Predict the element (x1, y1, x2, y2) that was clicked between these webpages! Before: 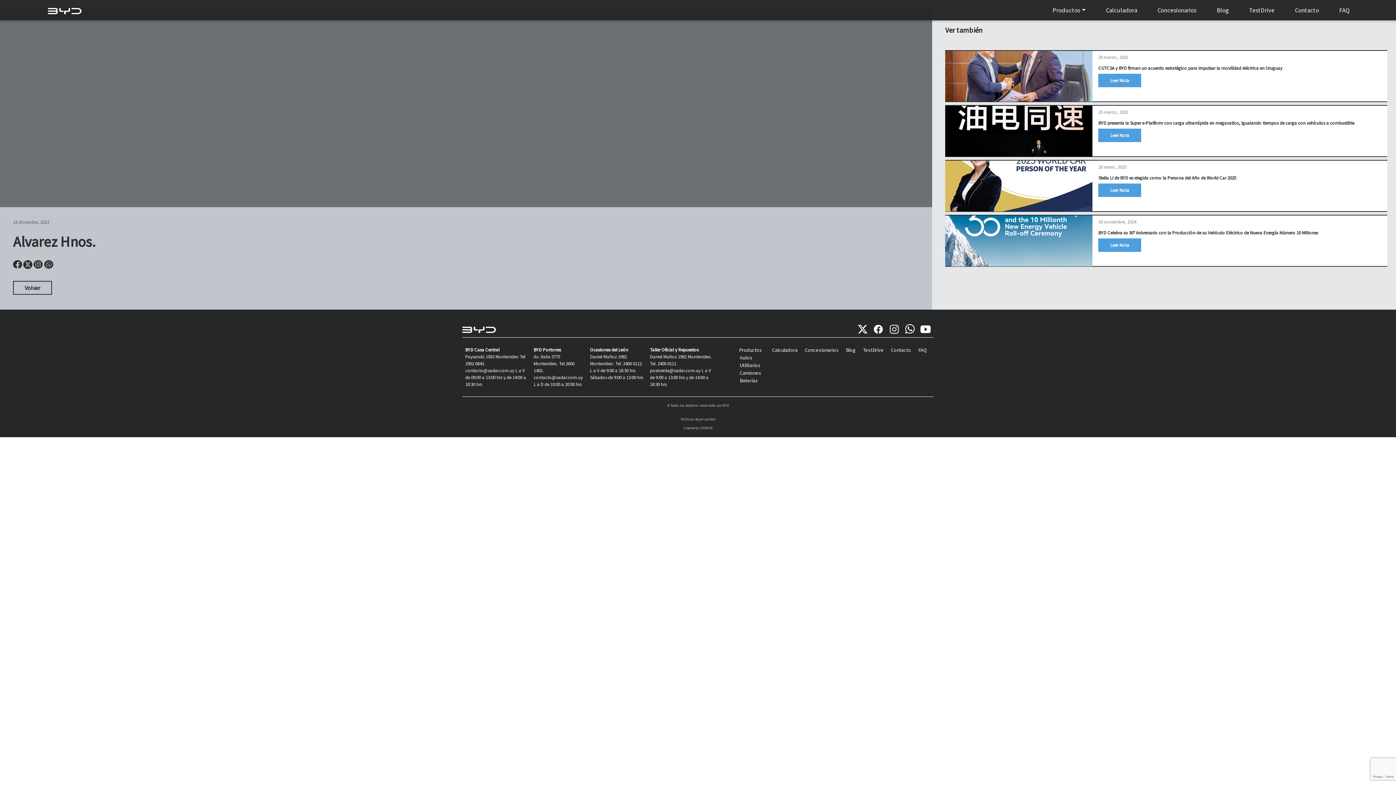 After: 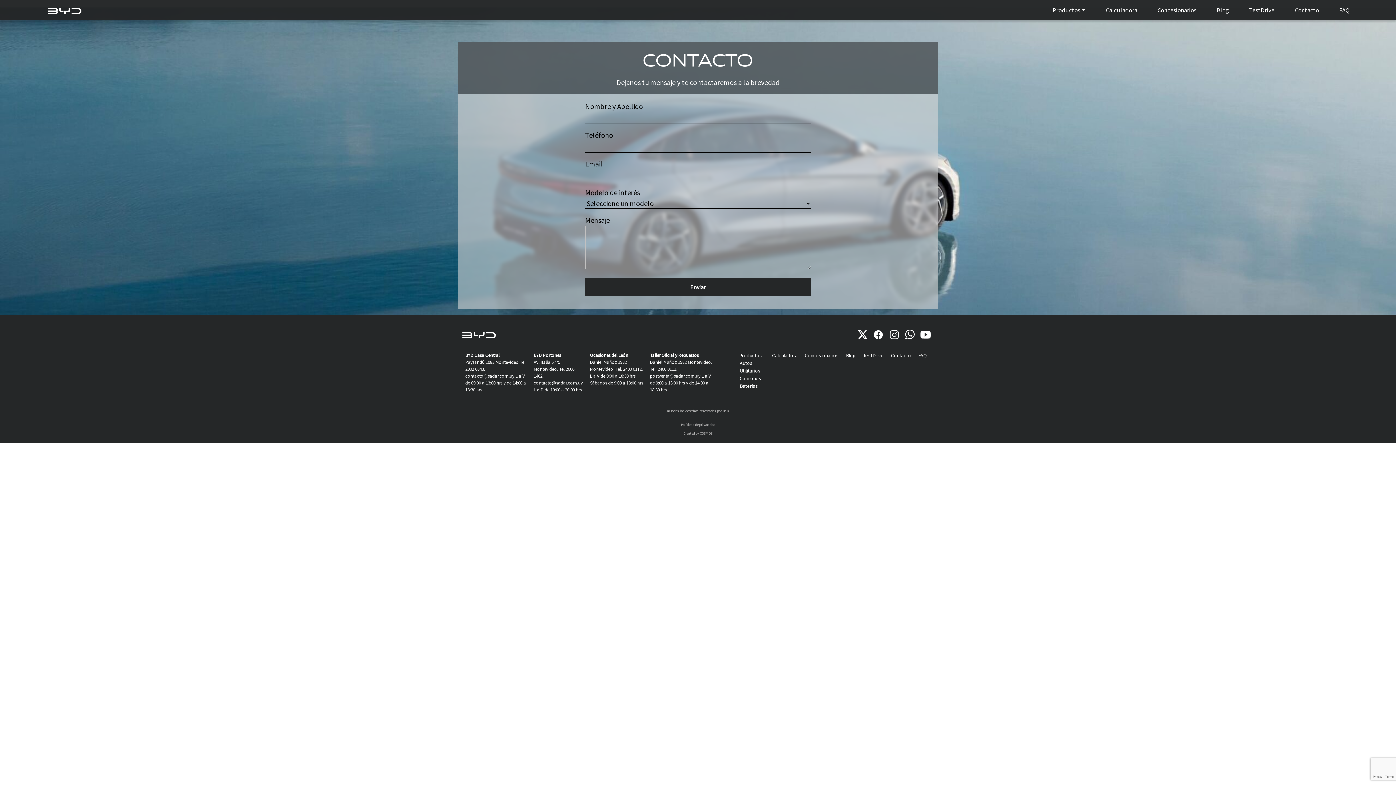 Action: bbox: (891, 346, 911, 353) label: Contacto